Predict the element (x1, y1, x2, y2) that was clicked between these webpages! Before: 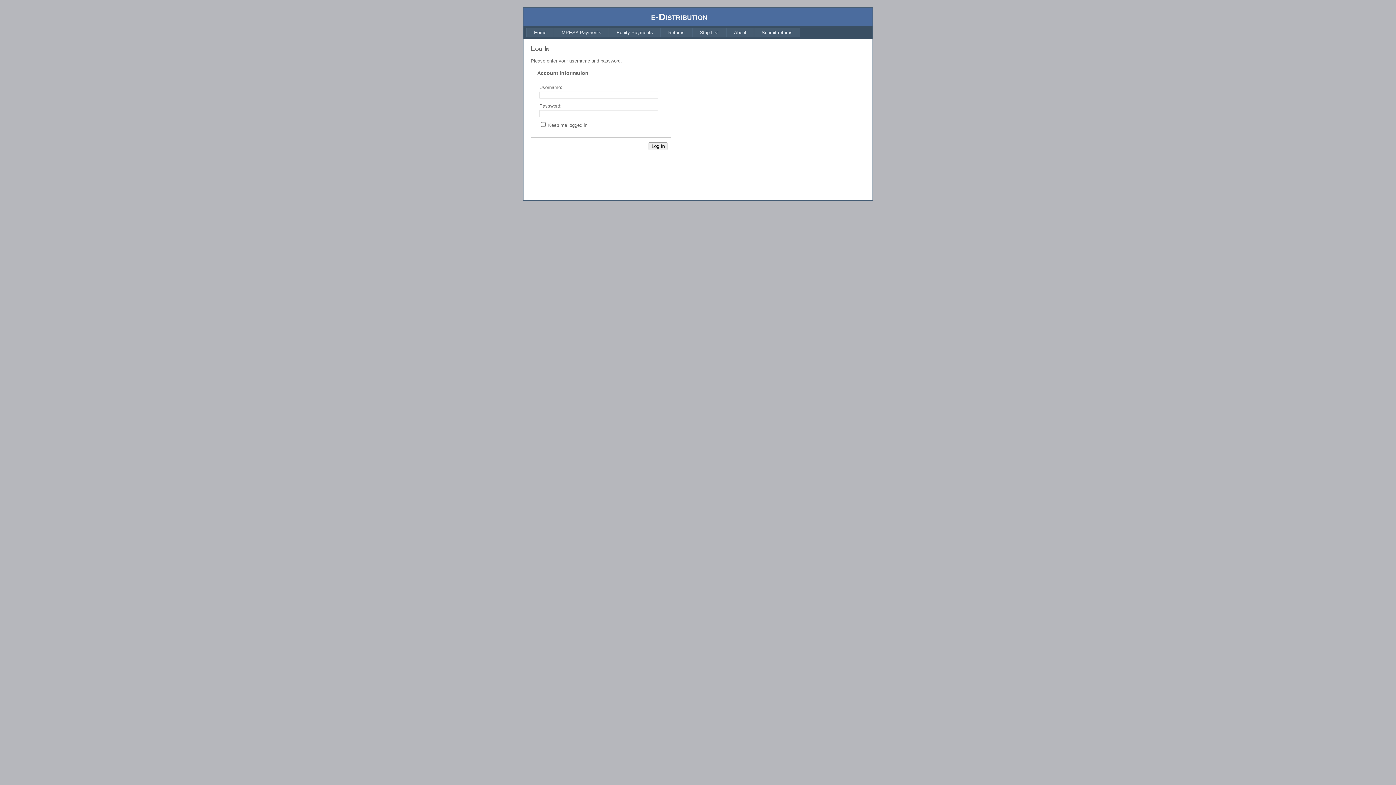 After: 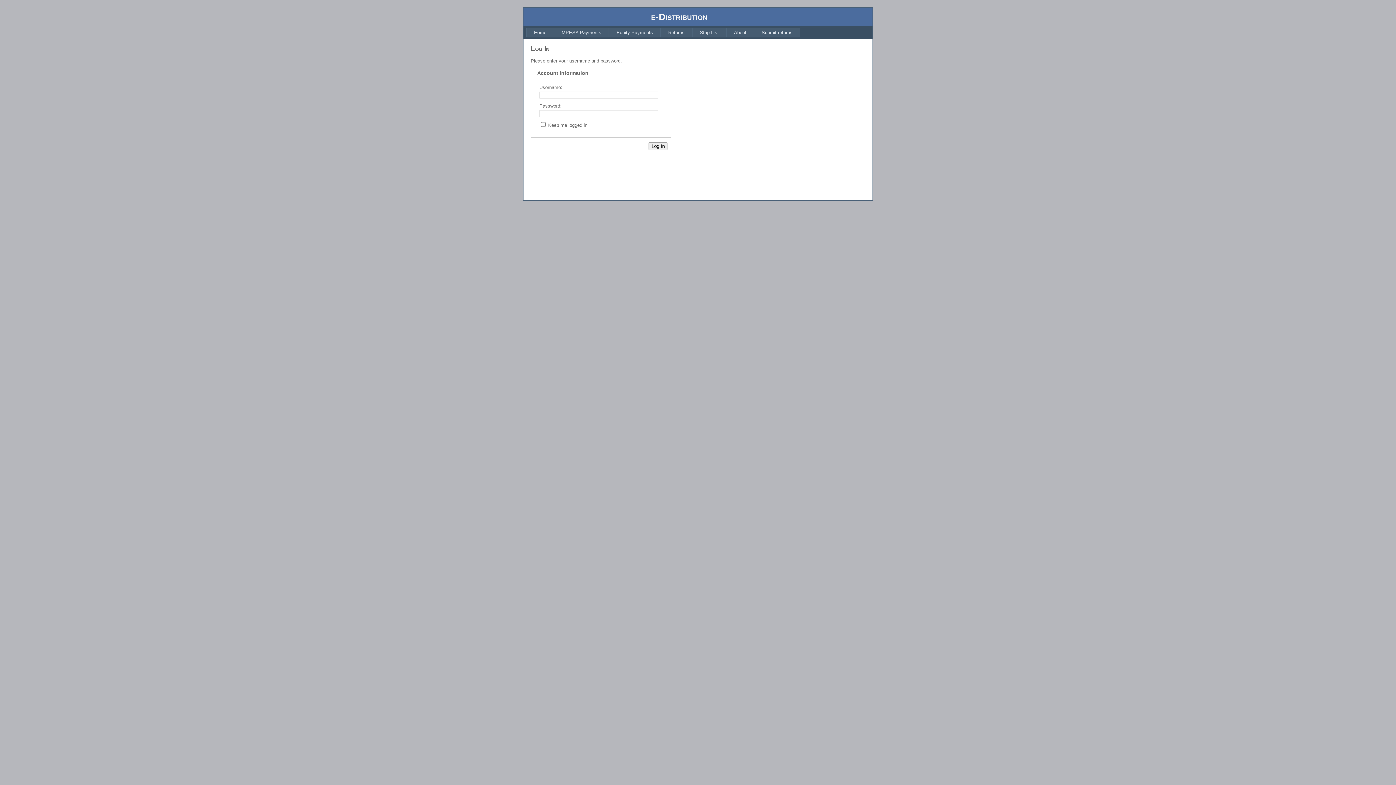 Action: label: Home bbox: (526, 27, 554, 37)